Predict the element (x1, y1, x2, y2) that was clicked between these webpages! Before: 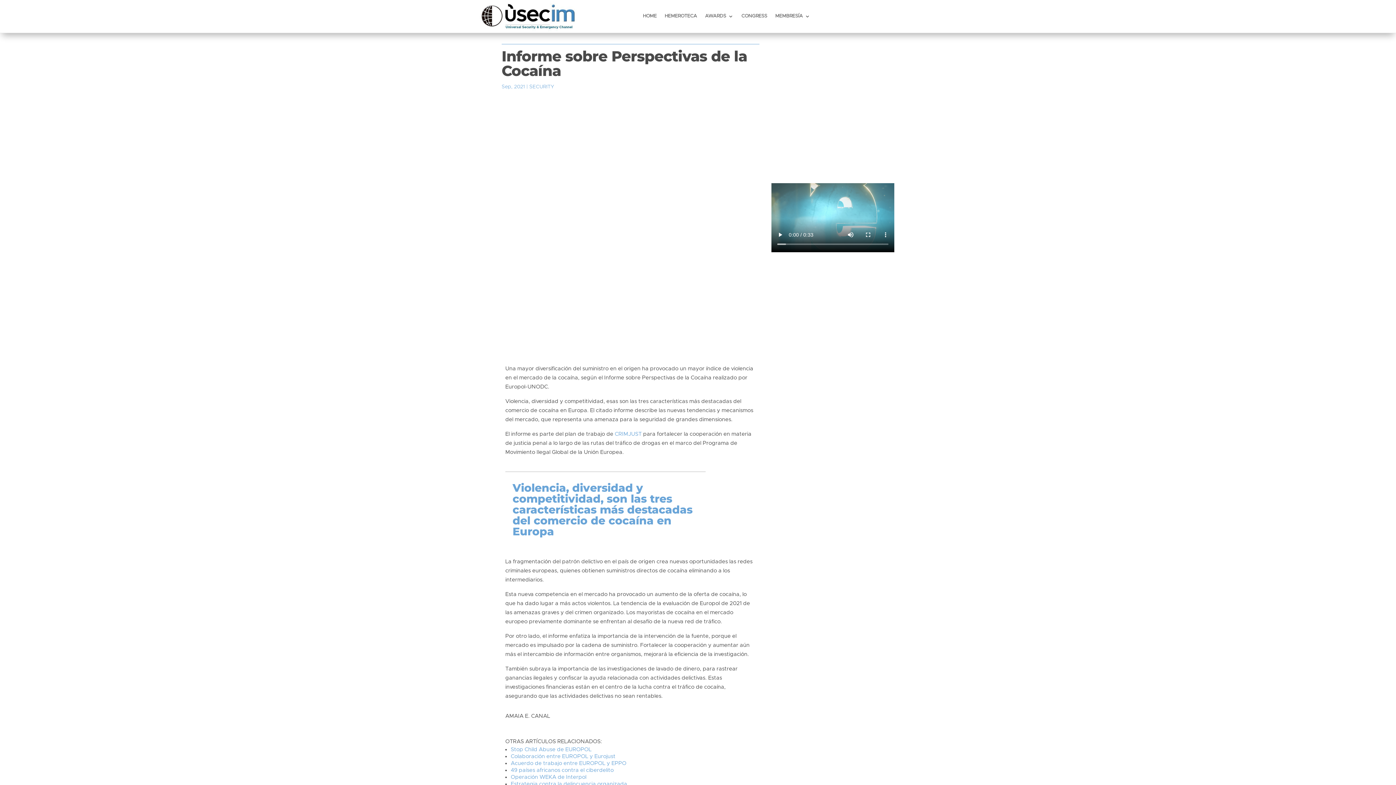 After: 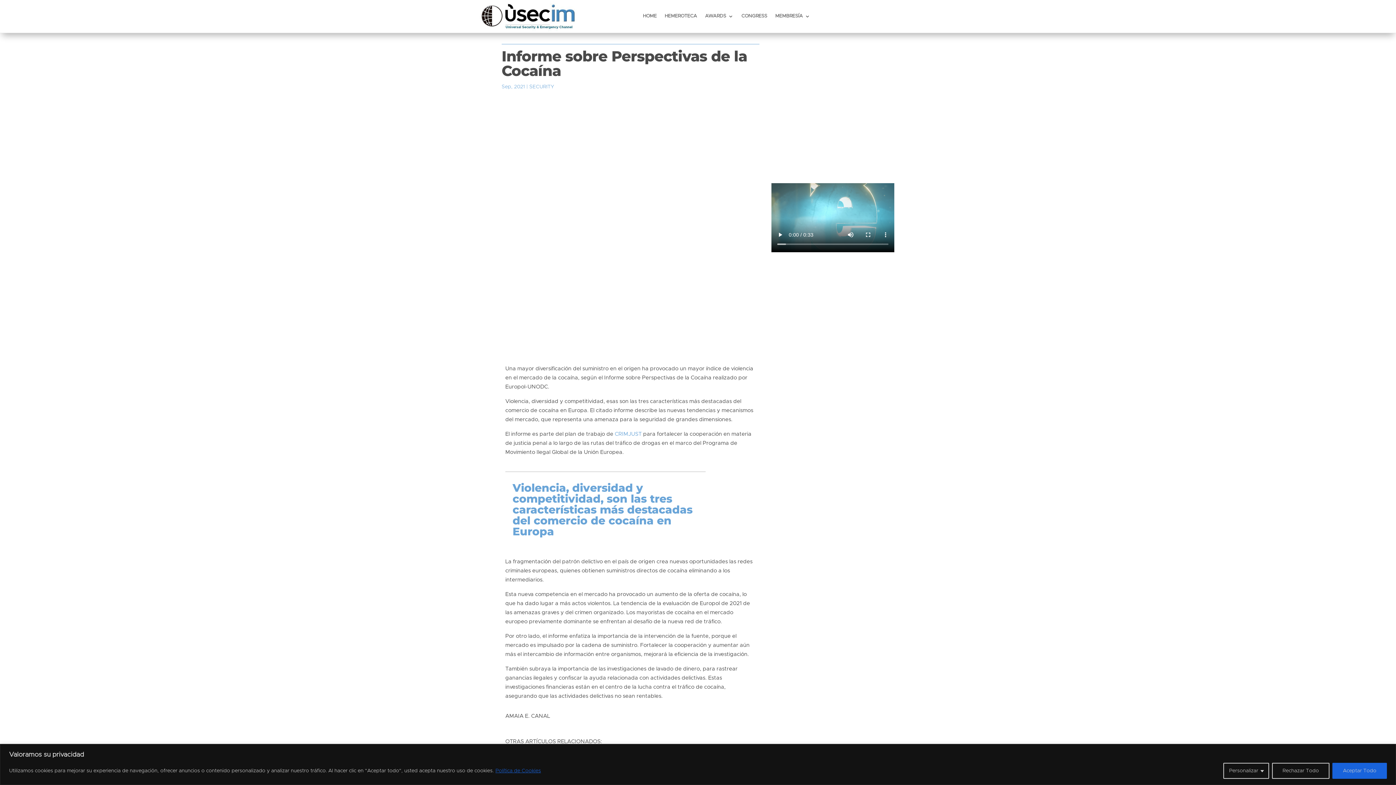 Action: label: 49 países africanos contra el ciberdelito bbox: (510, 768, 613, 773)